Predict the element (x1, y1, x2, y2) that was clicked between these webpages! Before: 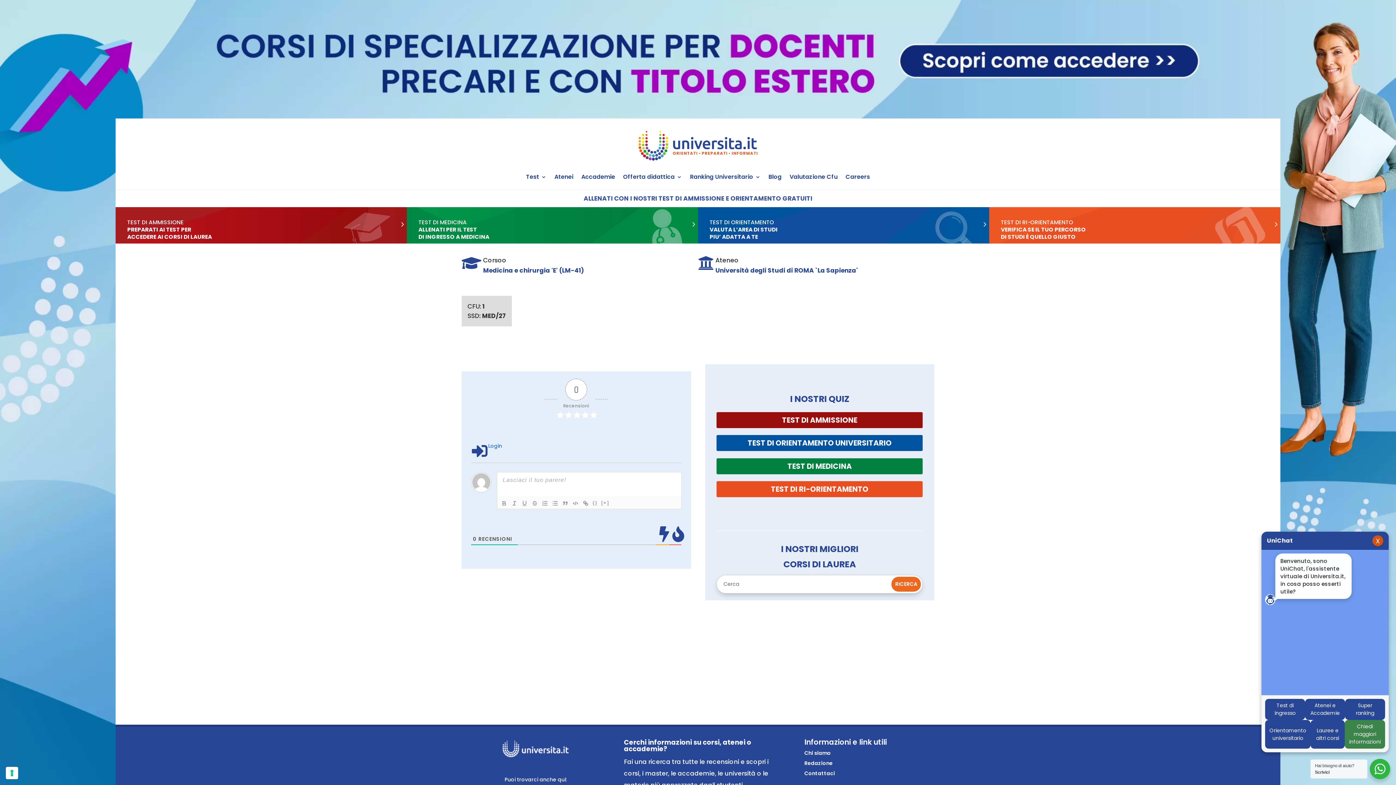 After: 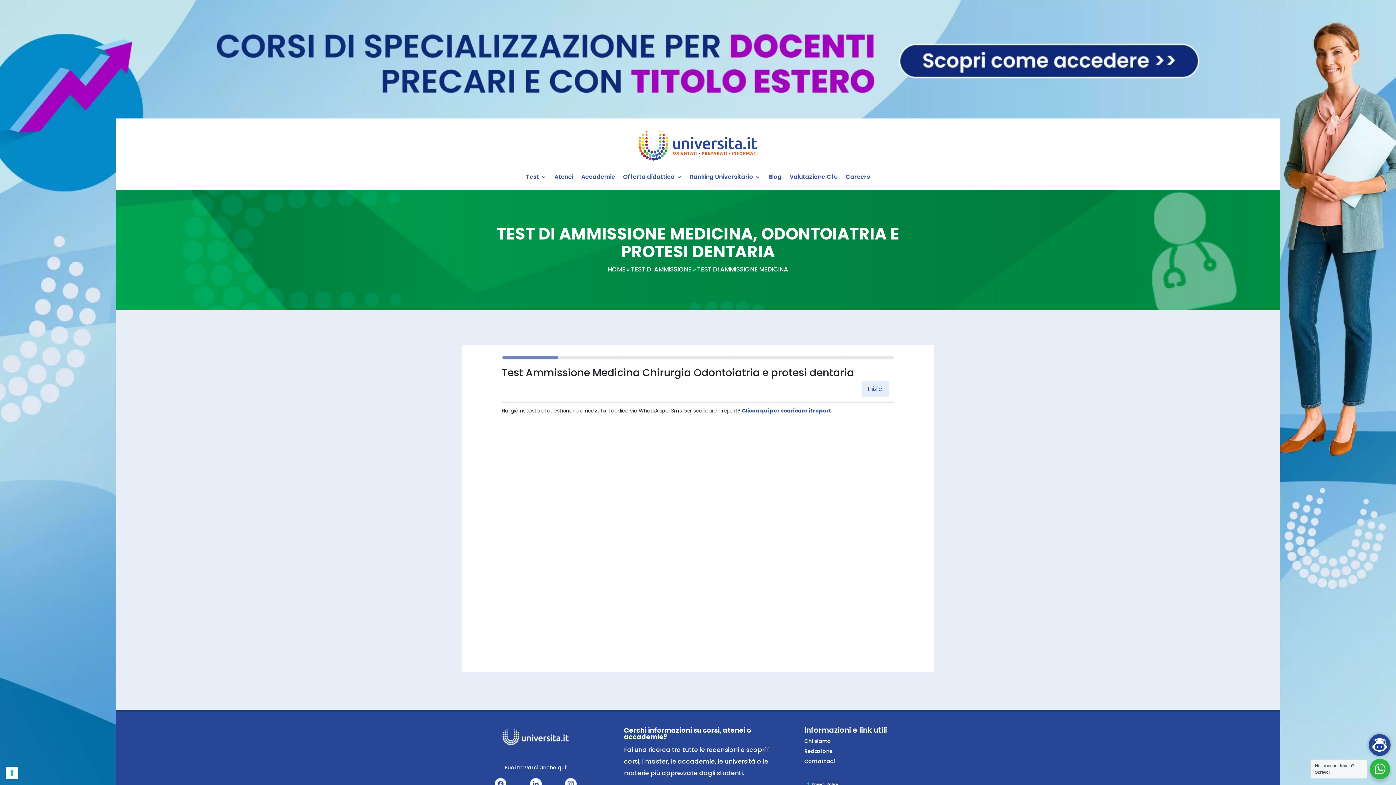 Action: bbox: (716, 458, 923, 474) label: TEST DI MEDICINA